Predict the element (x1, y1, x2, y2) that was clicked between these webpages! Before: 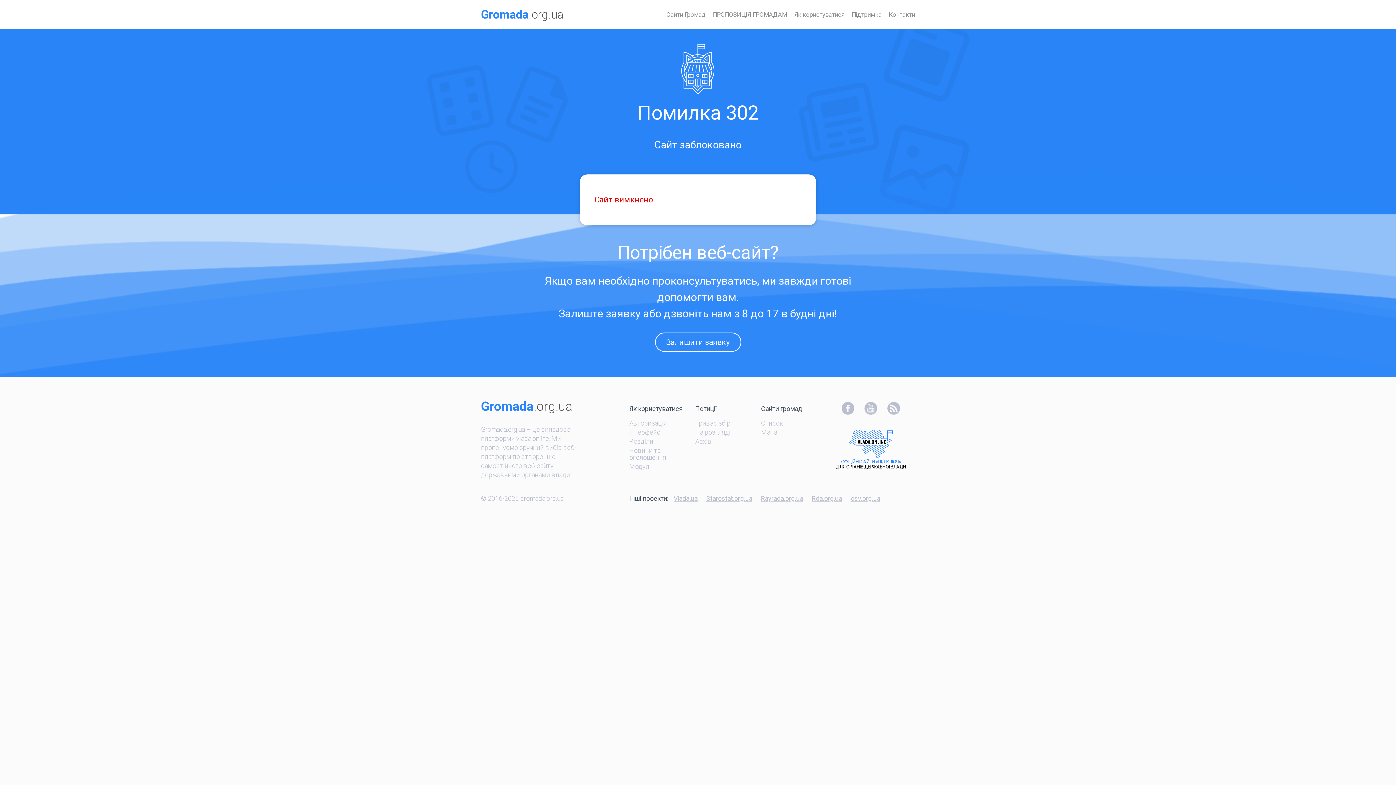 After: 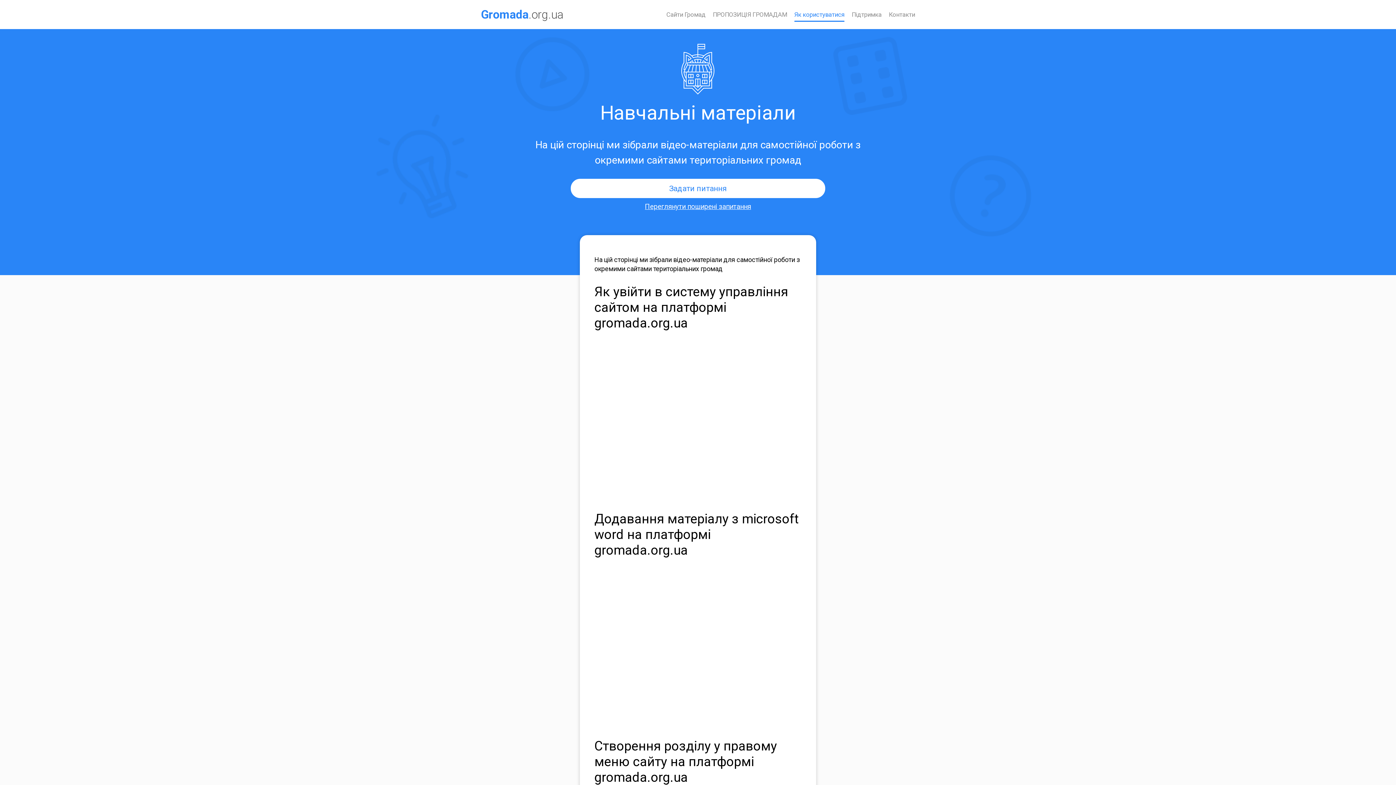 Action: bbox: (794, 7, 844, 21) label: Як користуватися